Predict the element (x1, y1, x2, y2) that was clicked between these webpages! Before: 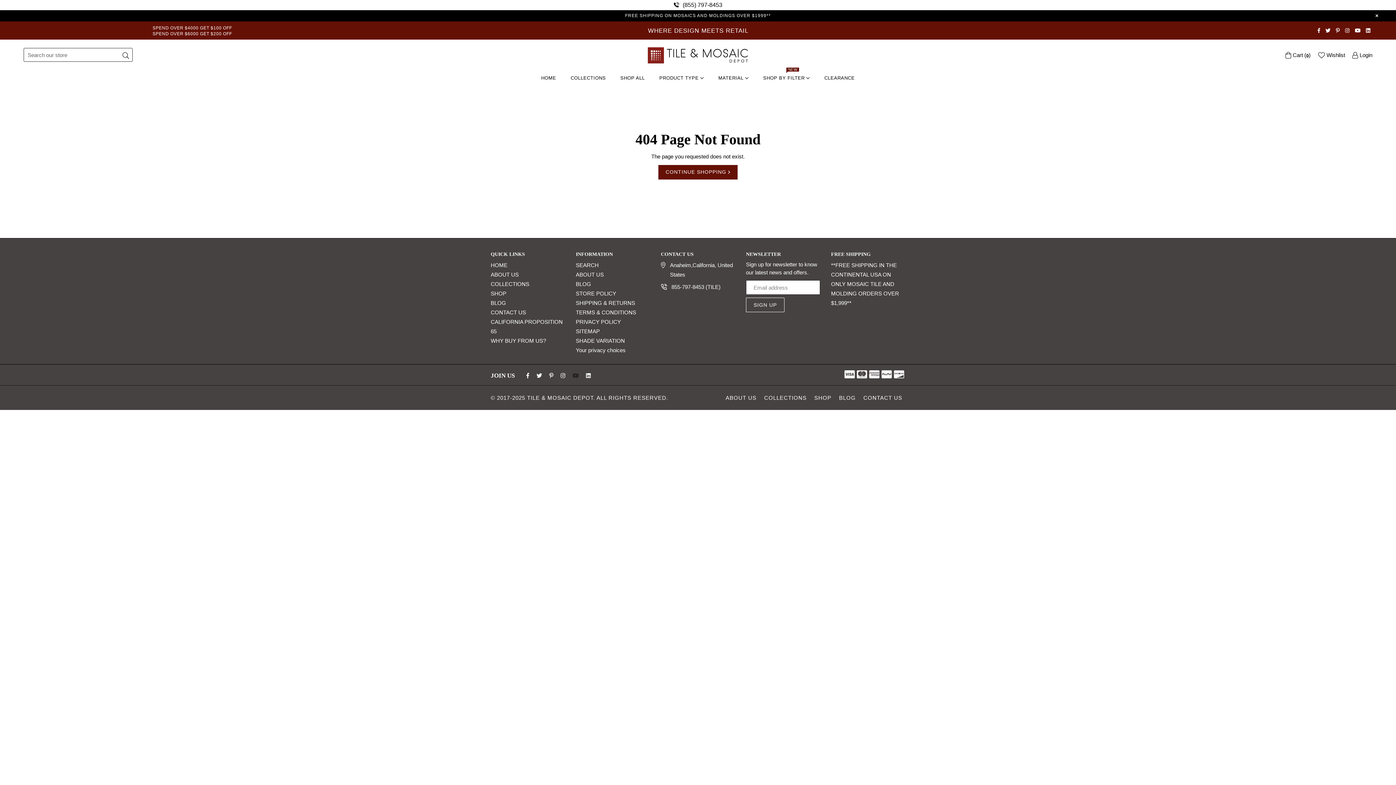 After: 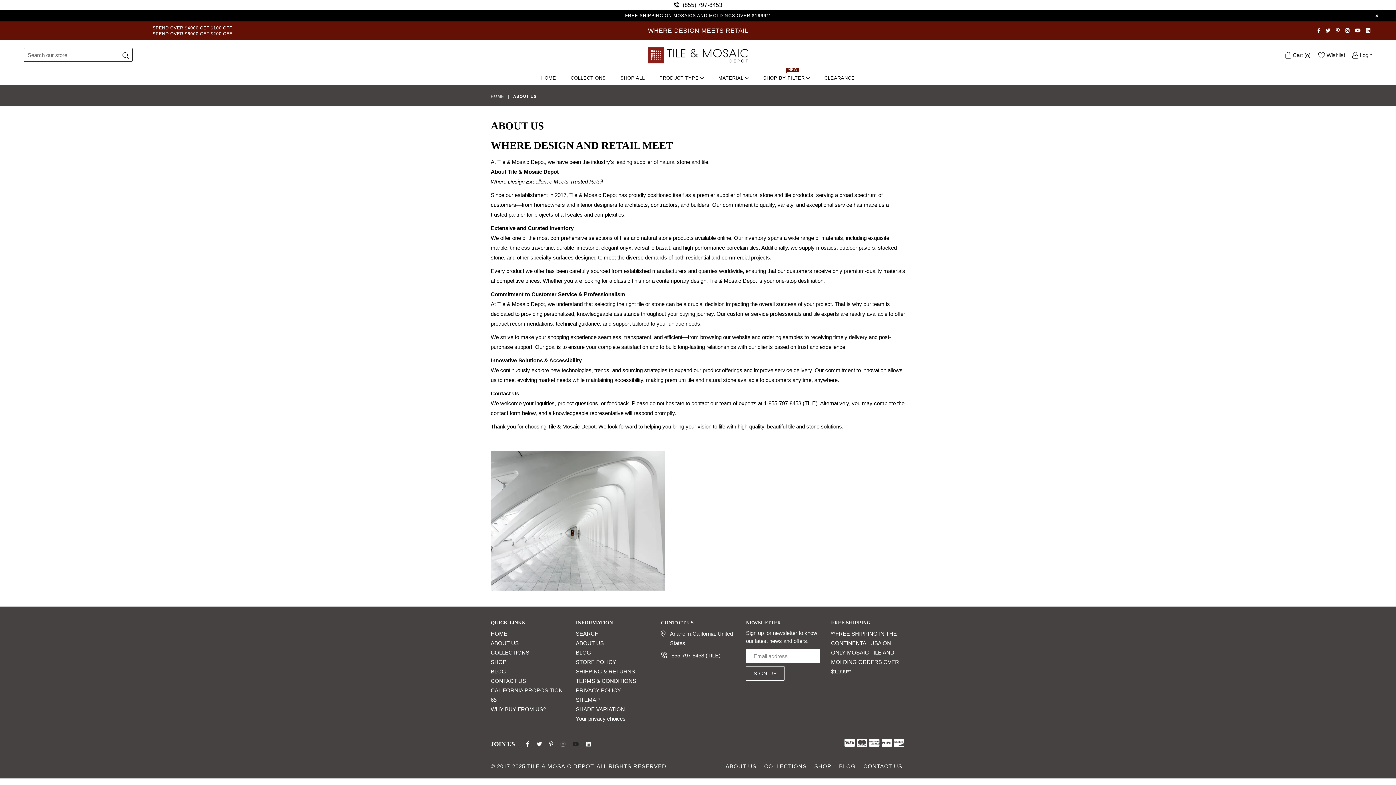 Action: label: ABOUT US bbox: (725, 394, 756, 401)